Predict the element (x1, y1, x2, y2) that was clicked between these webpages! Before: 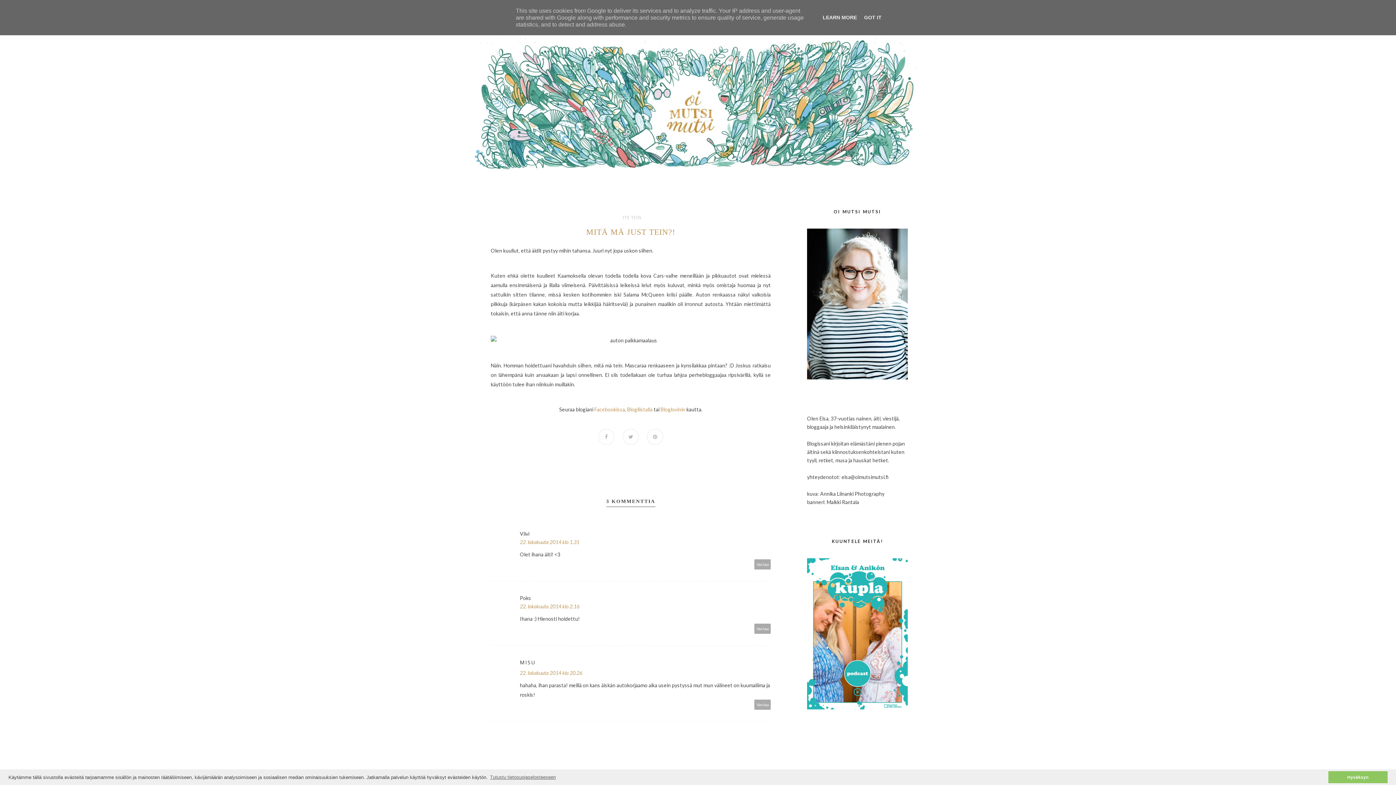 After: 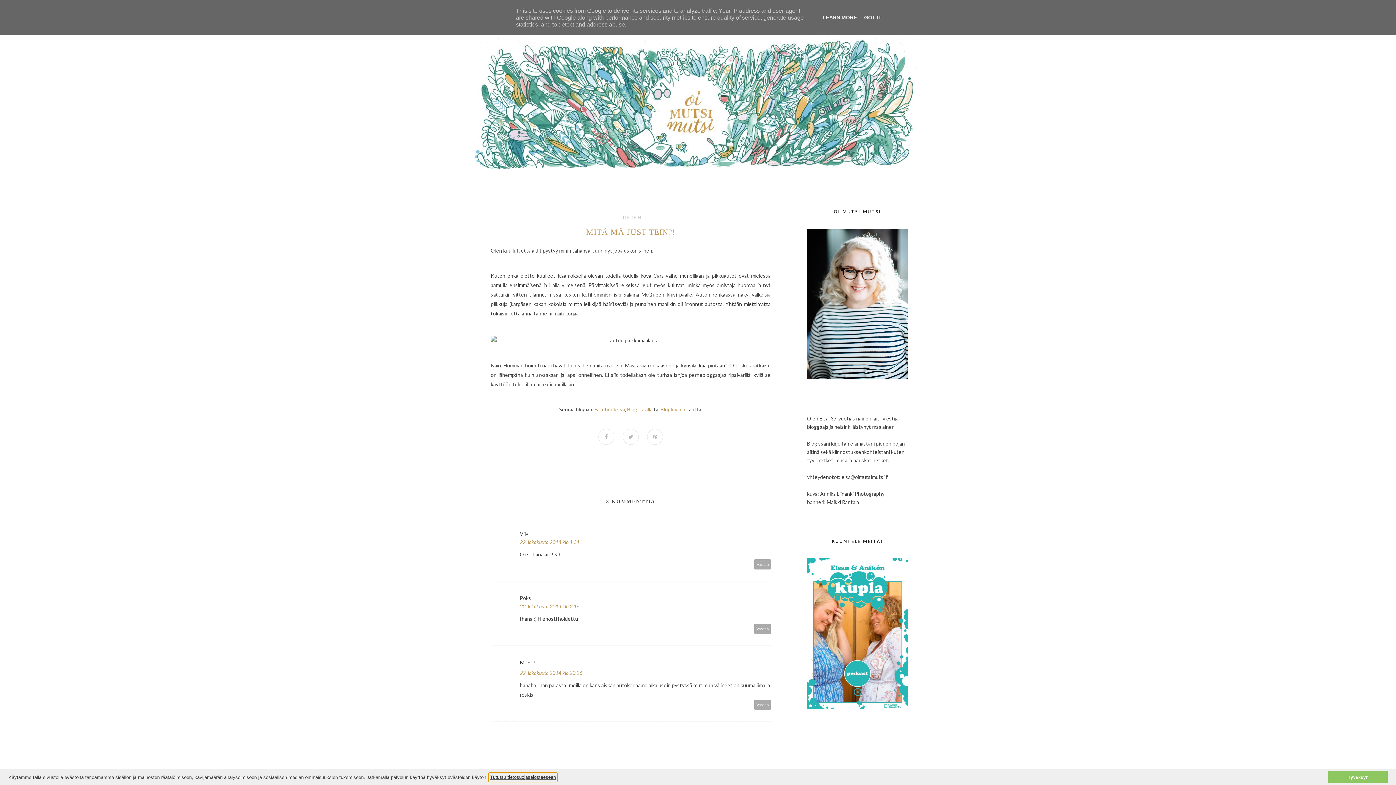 Action: bbox: (489, 773, 556, 782) label: learn more about cookies